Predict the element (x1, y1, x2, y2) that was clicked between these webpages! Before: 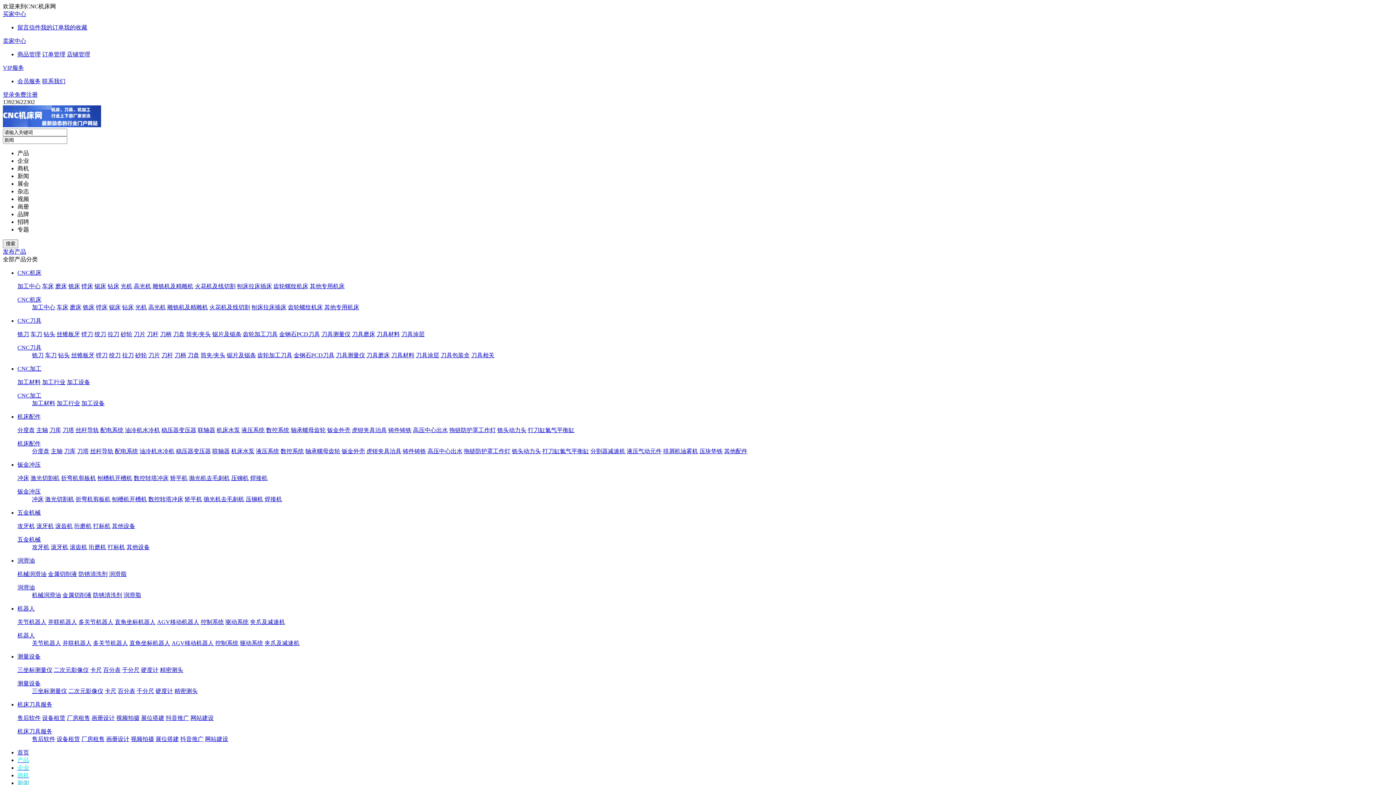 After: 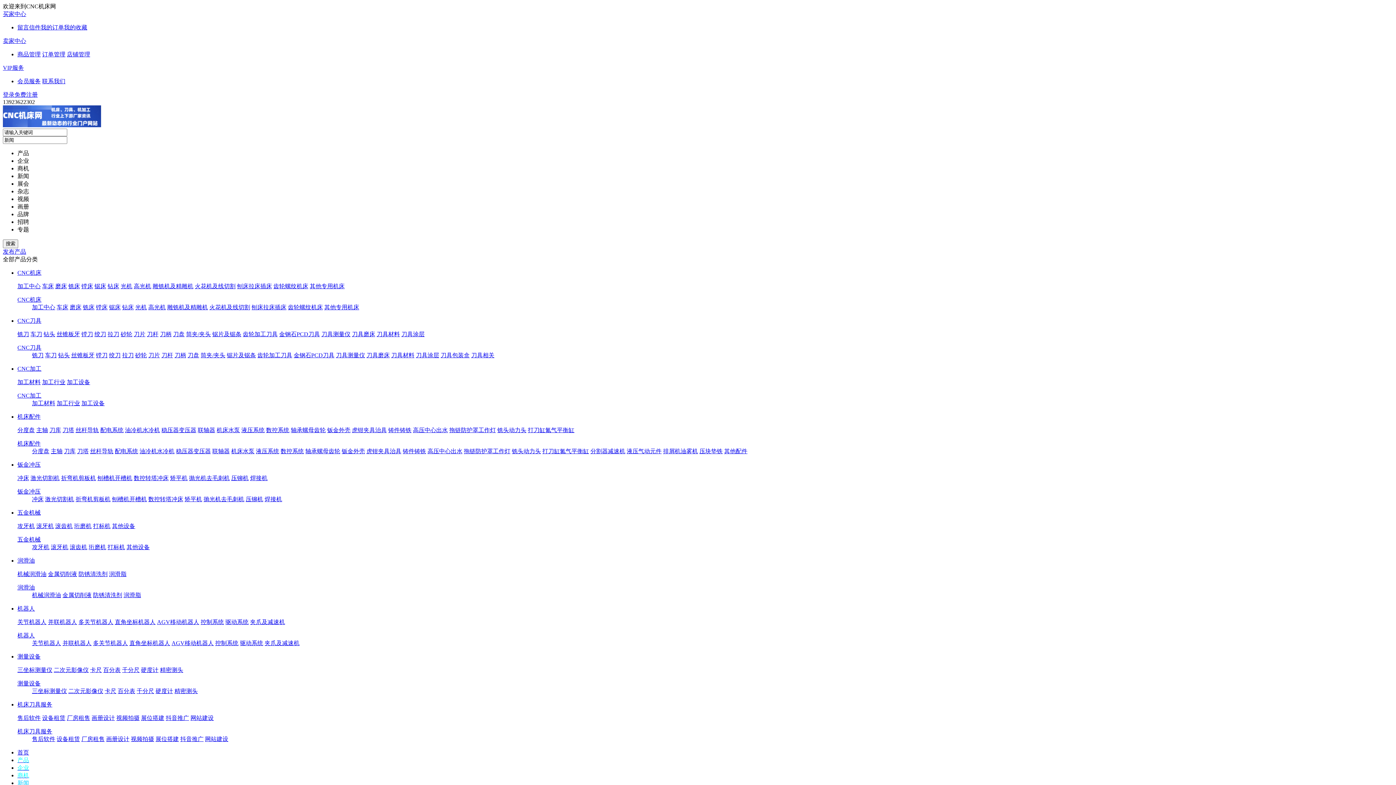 Action: label: 机械润滑油 bbox: (32, 592, 61, 598)